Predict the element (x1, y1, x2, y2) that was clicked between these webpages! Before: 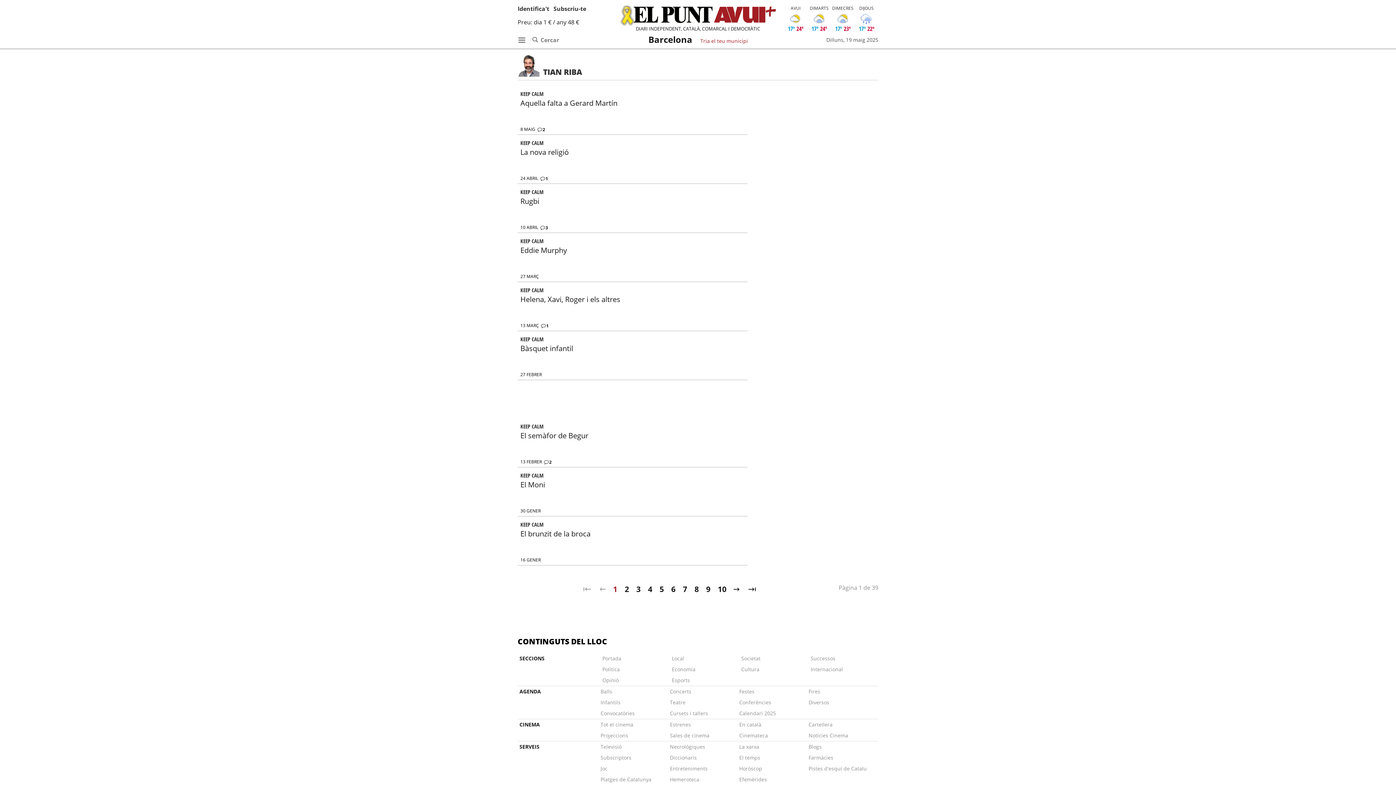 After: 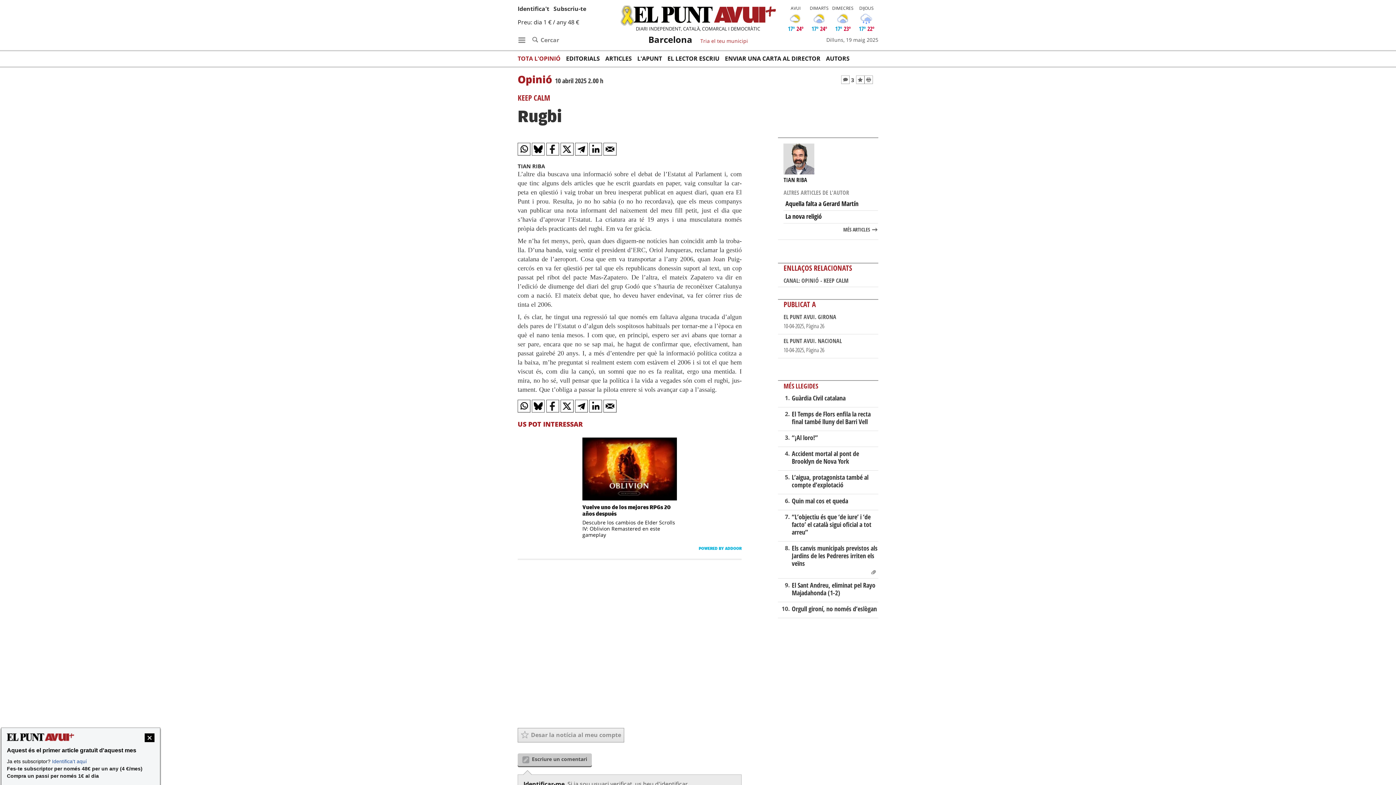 Action: bbox: (520, 196, 539, 206) label: Rugbi